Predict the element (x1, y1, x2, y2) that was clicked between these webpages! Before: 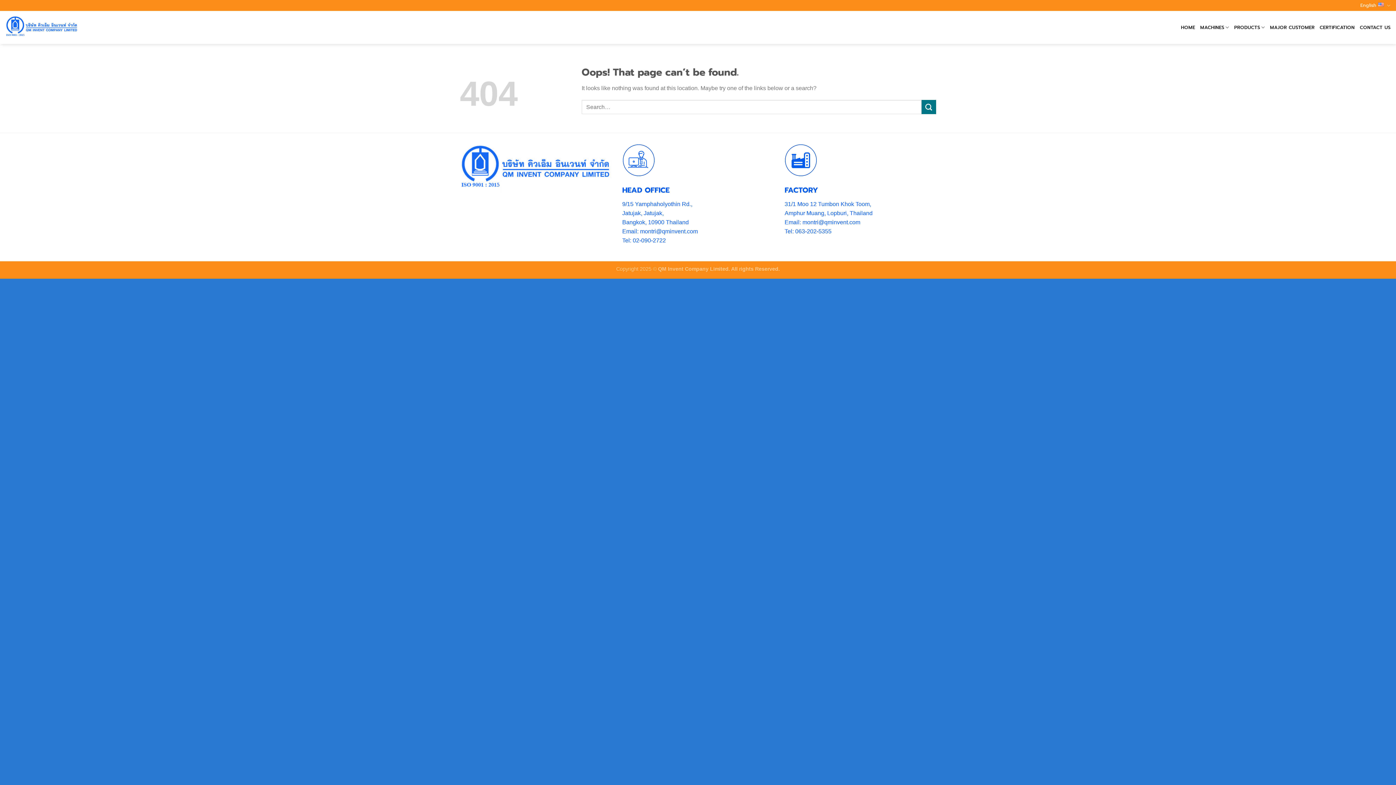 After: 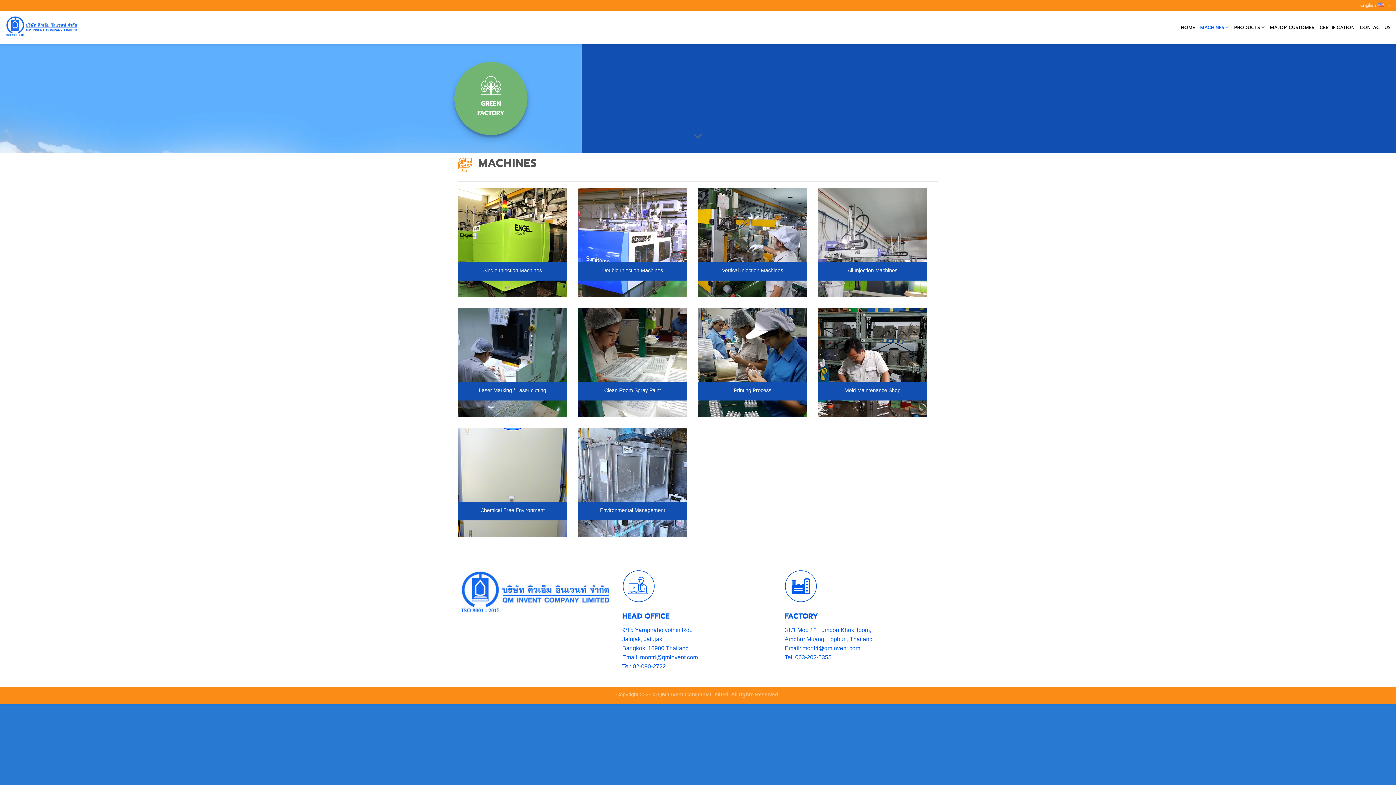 Action: bbox: (1200, 20, 1229, 34) label: MACHINES